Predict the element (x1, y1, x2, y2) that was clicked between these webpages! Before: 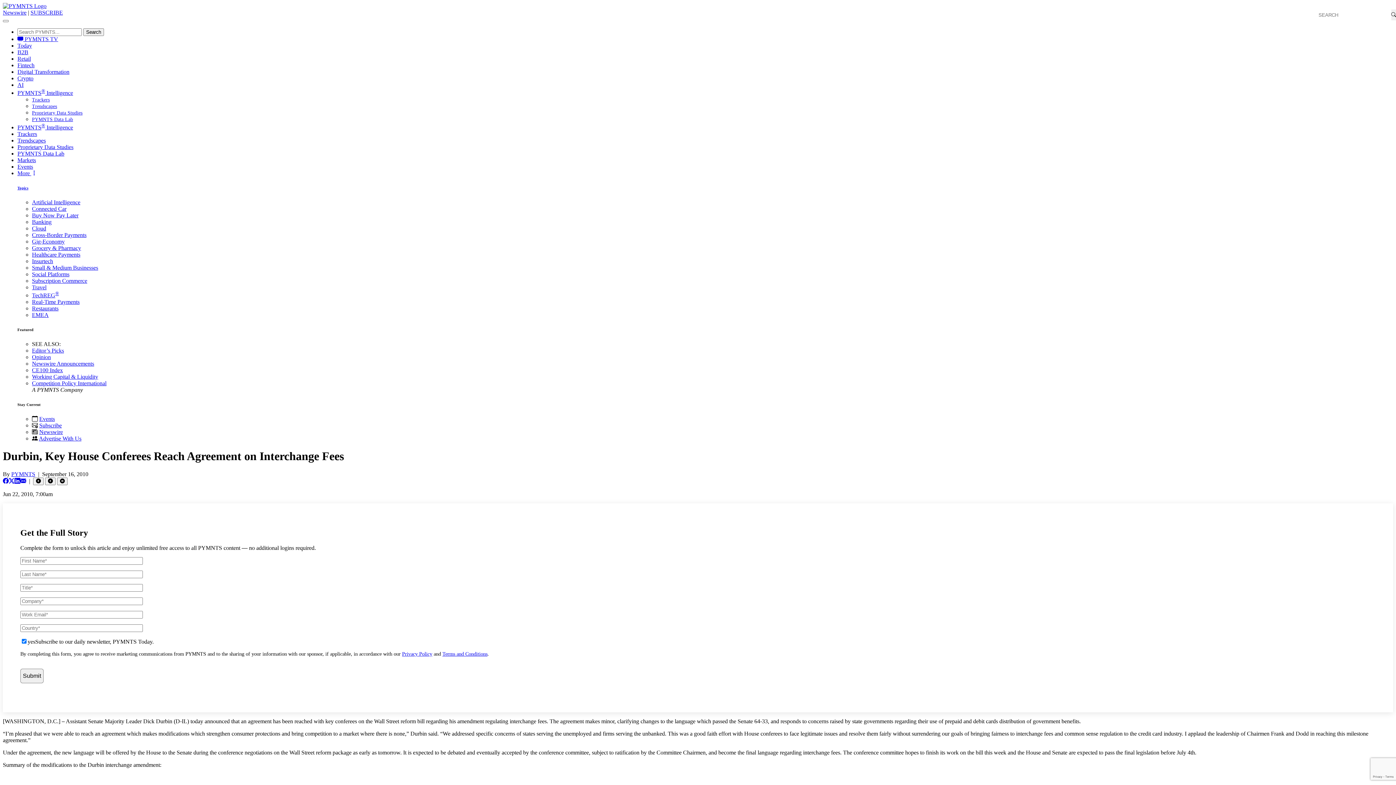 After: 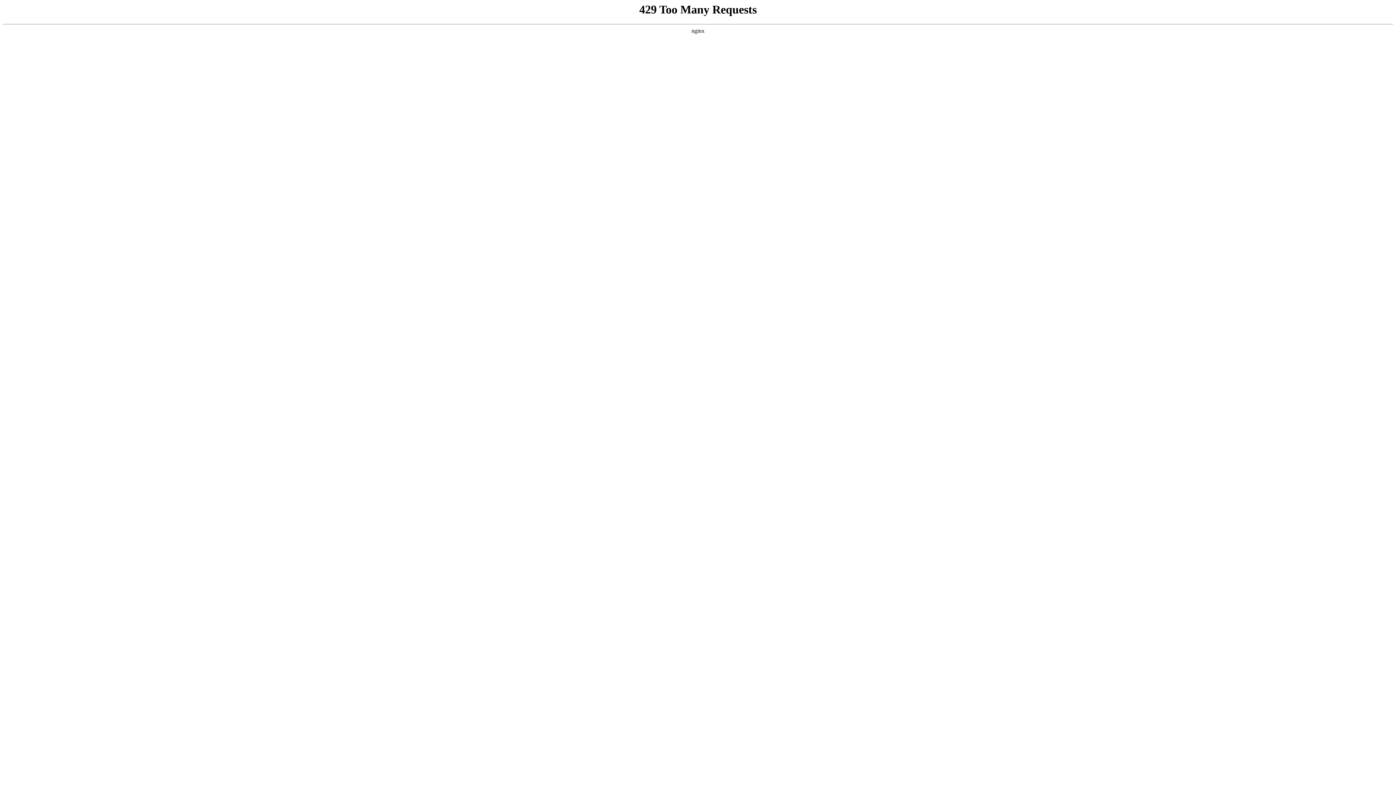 Action: label: Cross-Border Payments bbox: (32, 231, 86, 238)